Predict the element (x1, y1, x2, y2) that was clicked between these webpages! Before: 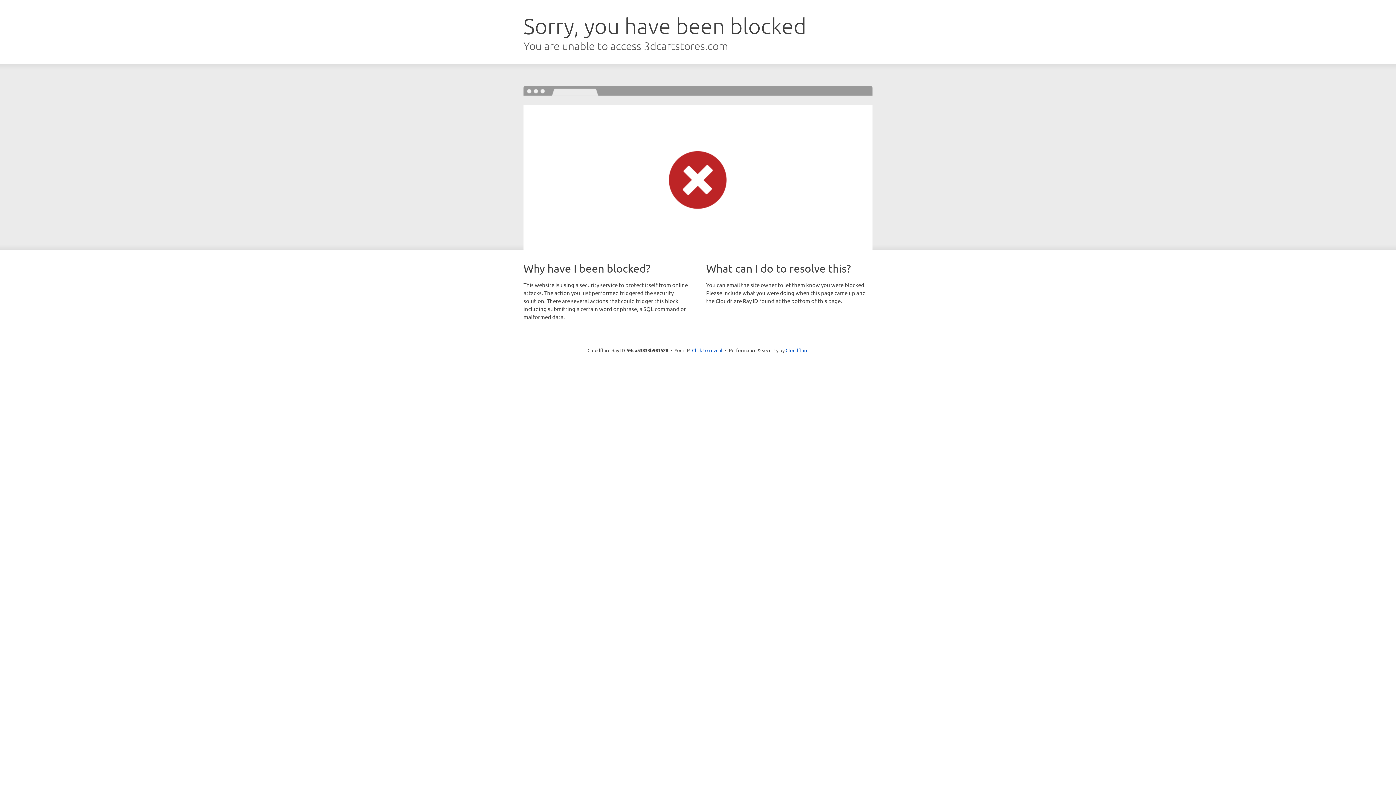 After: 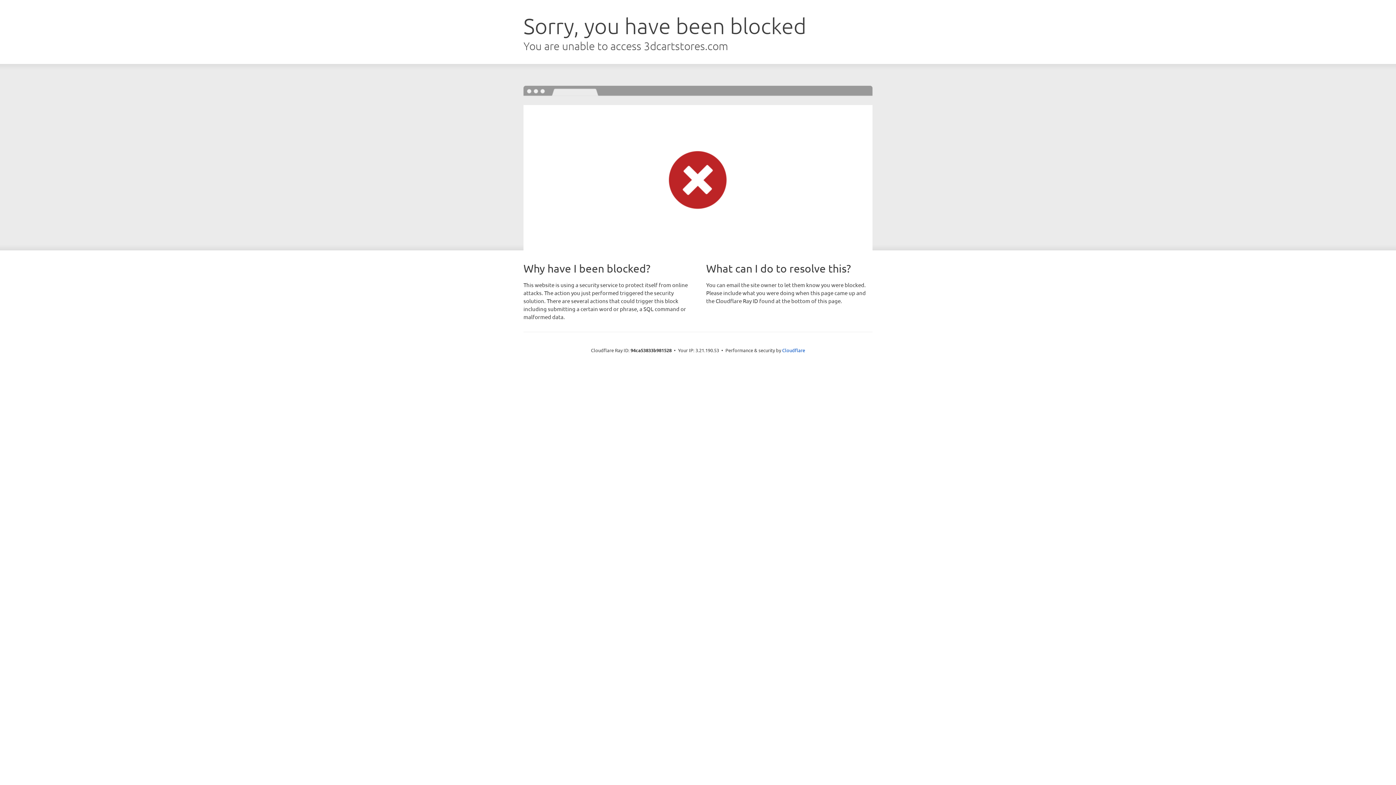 Action: label: Click to reveal bbox: (692, 346, 722, 353)